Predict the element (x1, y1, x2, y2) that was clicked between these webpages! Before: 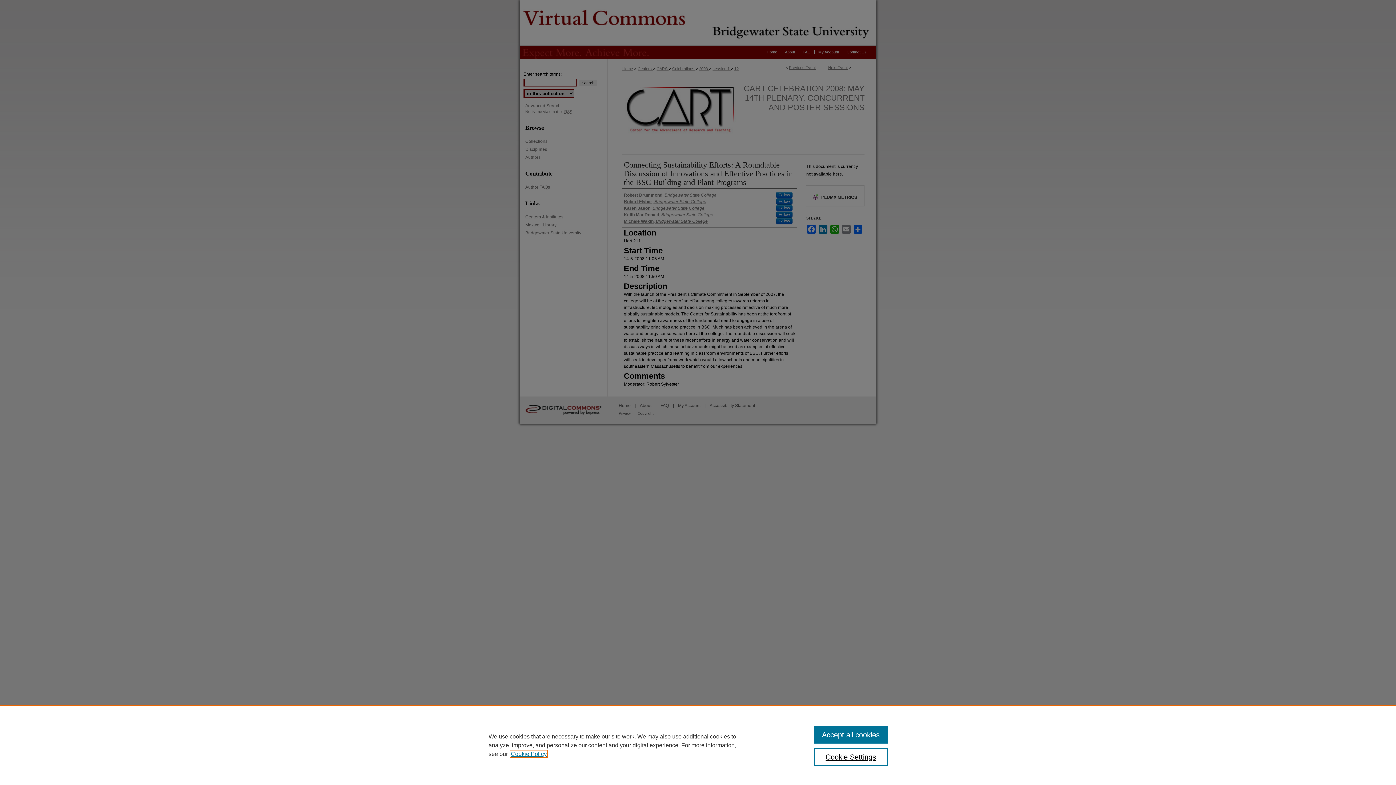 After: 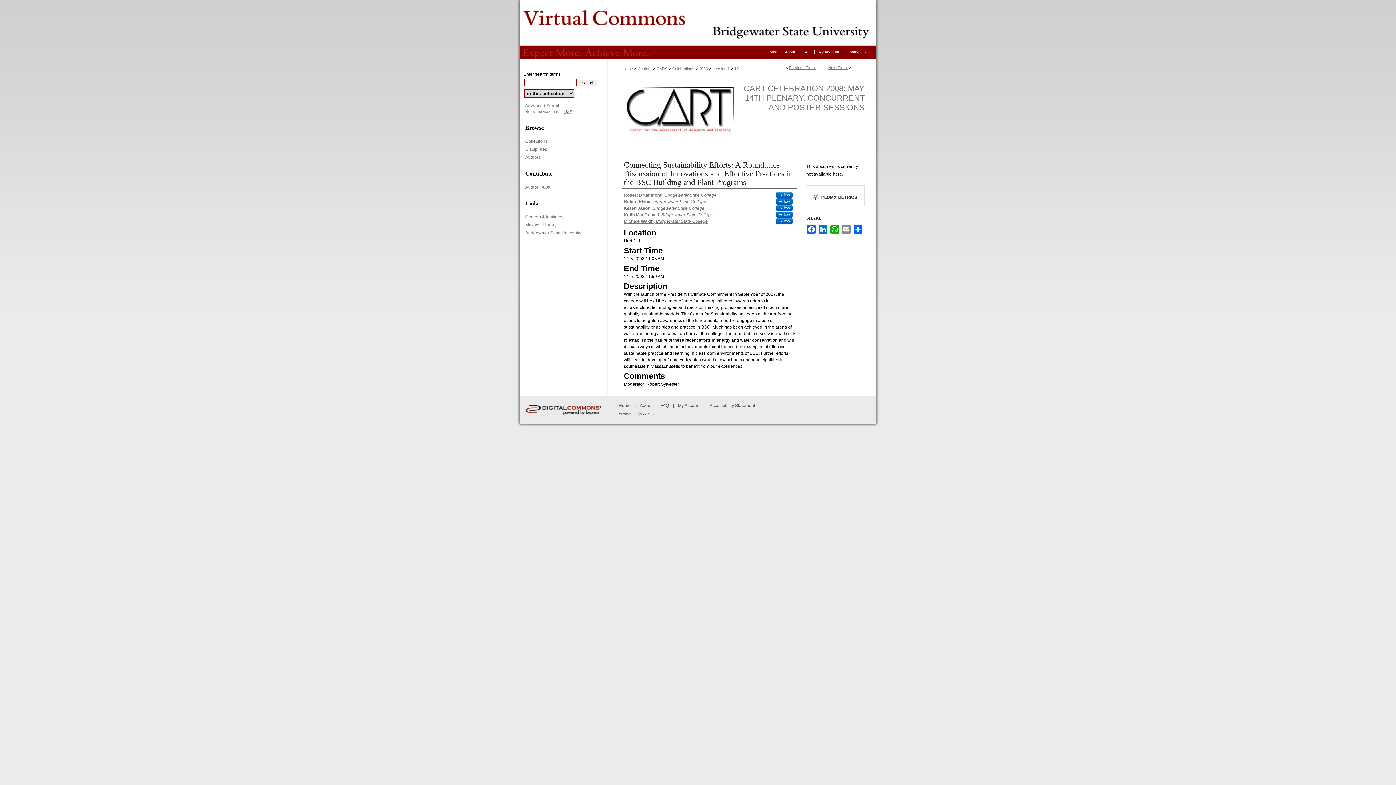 Action: label: Accept all cookies bbox: (814, 726, 887, 744)